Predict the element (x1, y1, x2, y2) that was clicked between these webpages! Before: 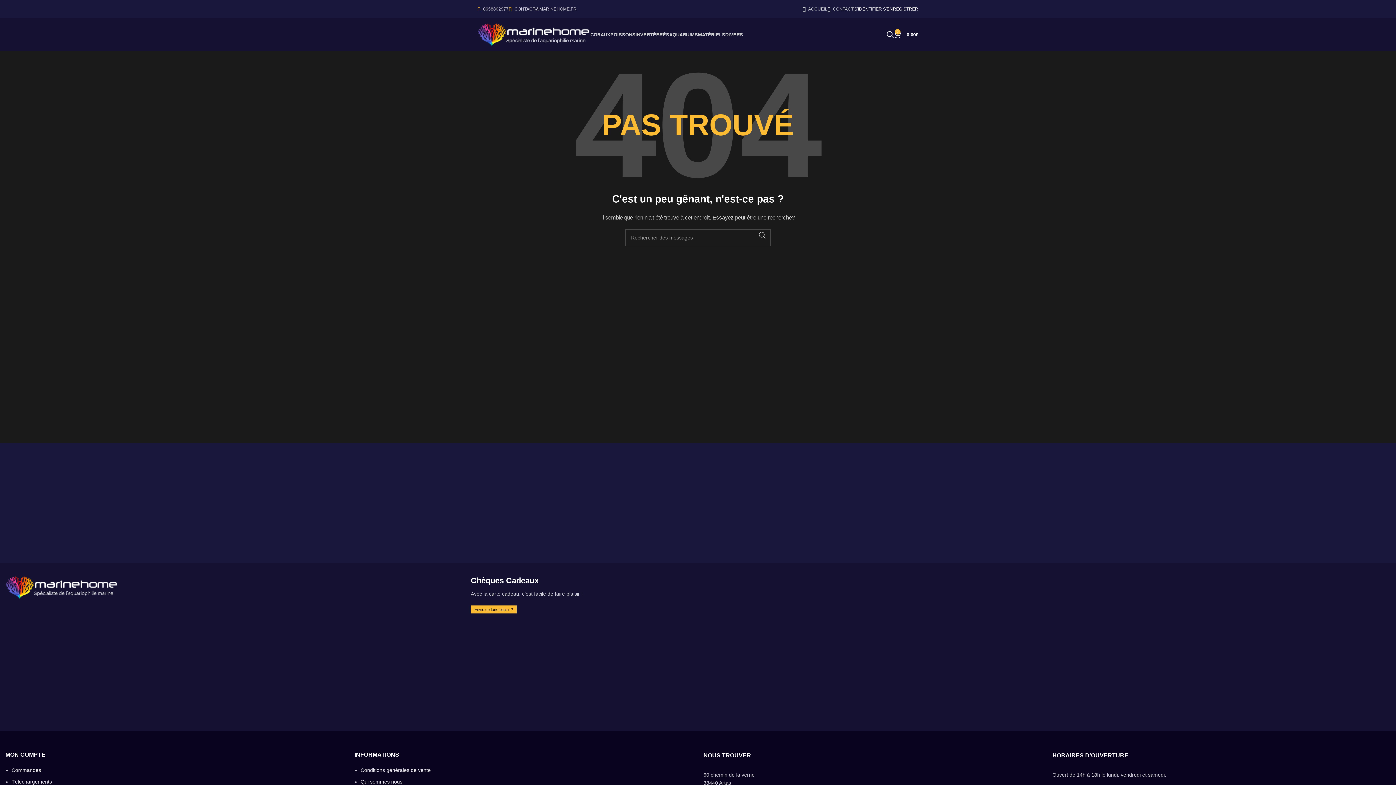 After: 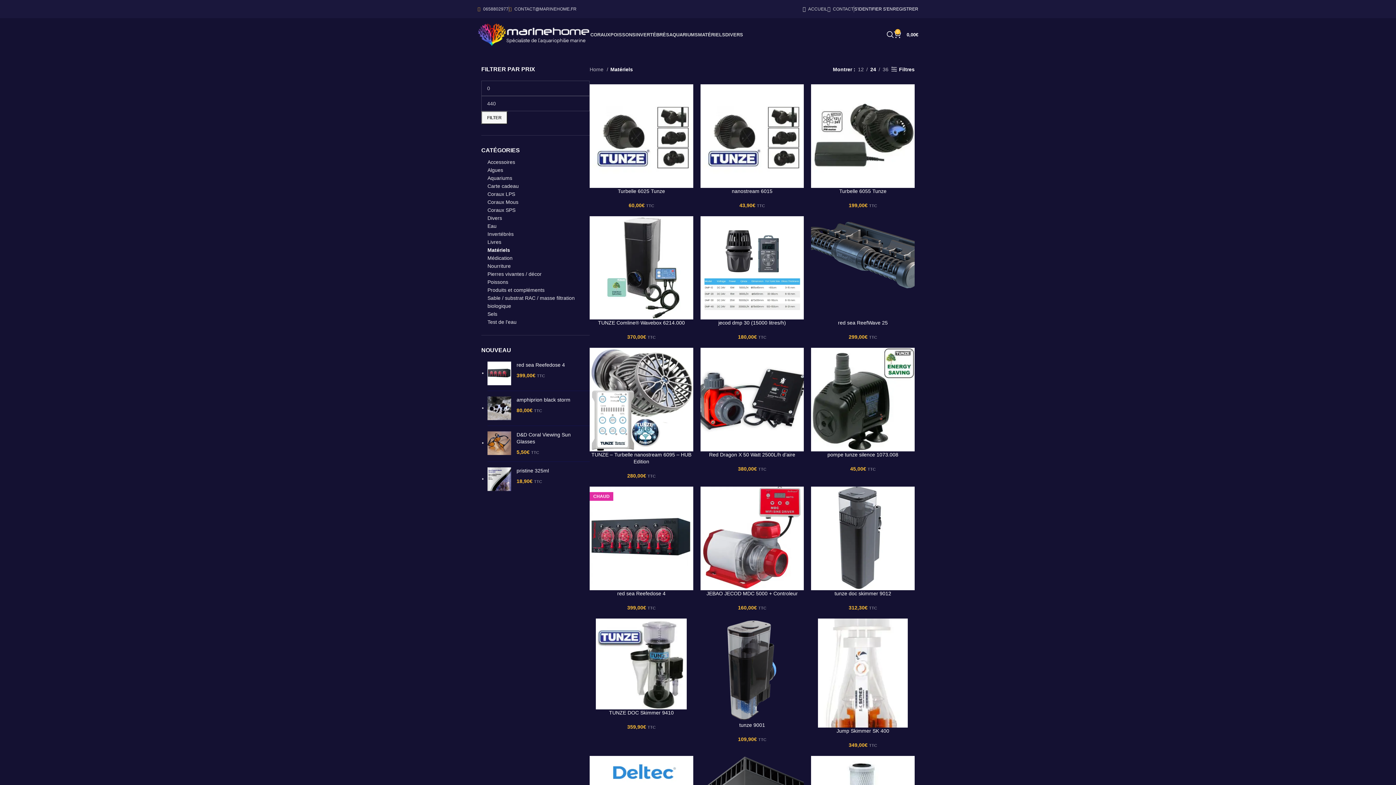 Action: label: MATÉRIELS bbox: (698, 27, 725, 41)